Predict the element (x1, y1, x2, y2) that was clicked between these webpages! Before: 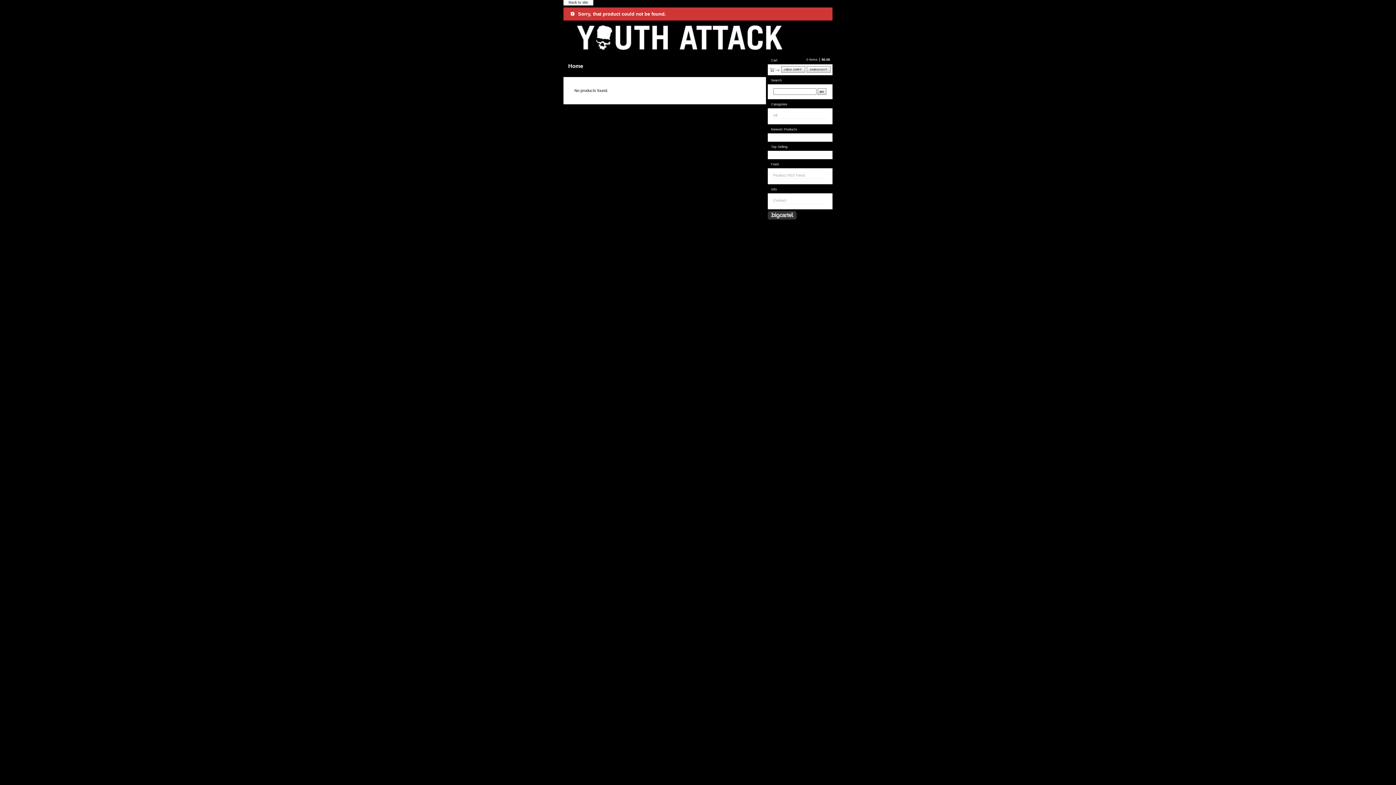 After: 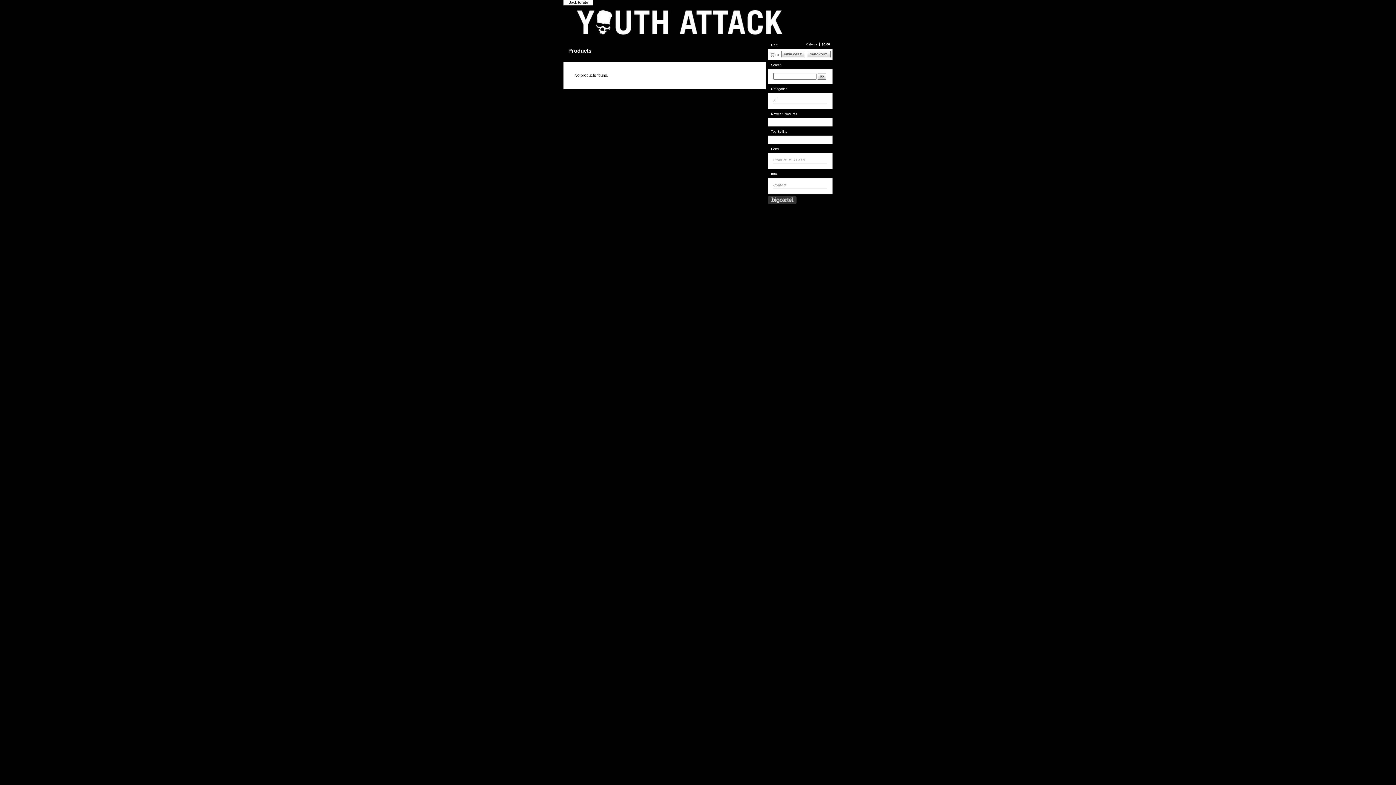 Action: label: All bbox: (773, 113, 777, 117)